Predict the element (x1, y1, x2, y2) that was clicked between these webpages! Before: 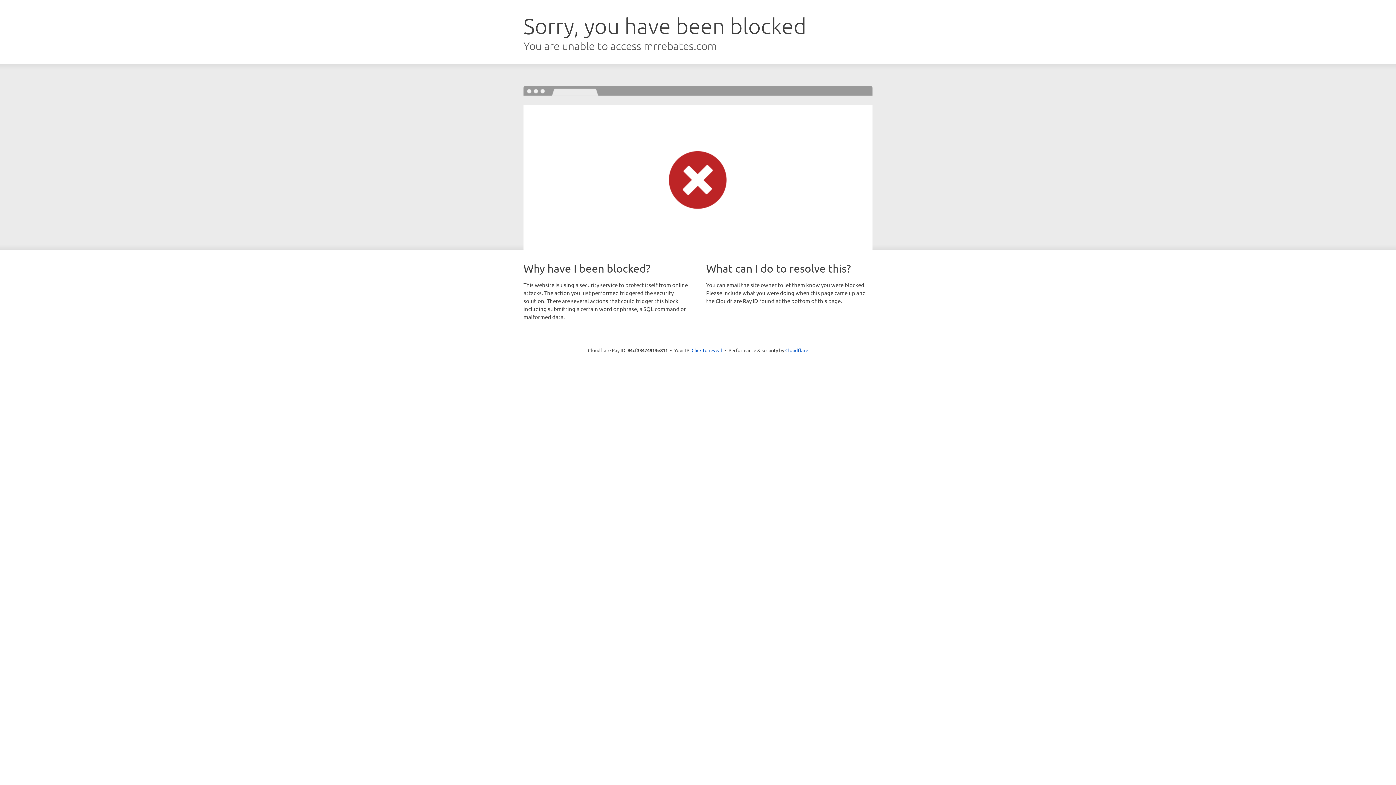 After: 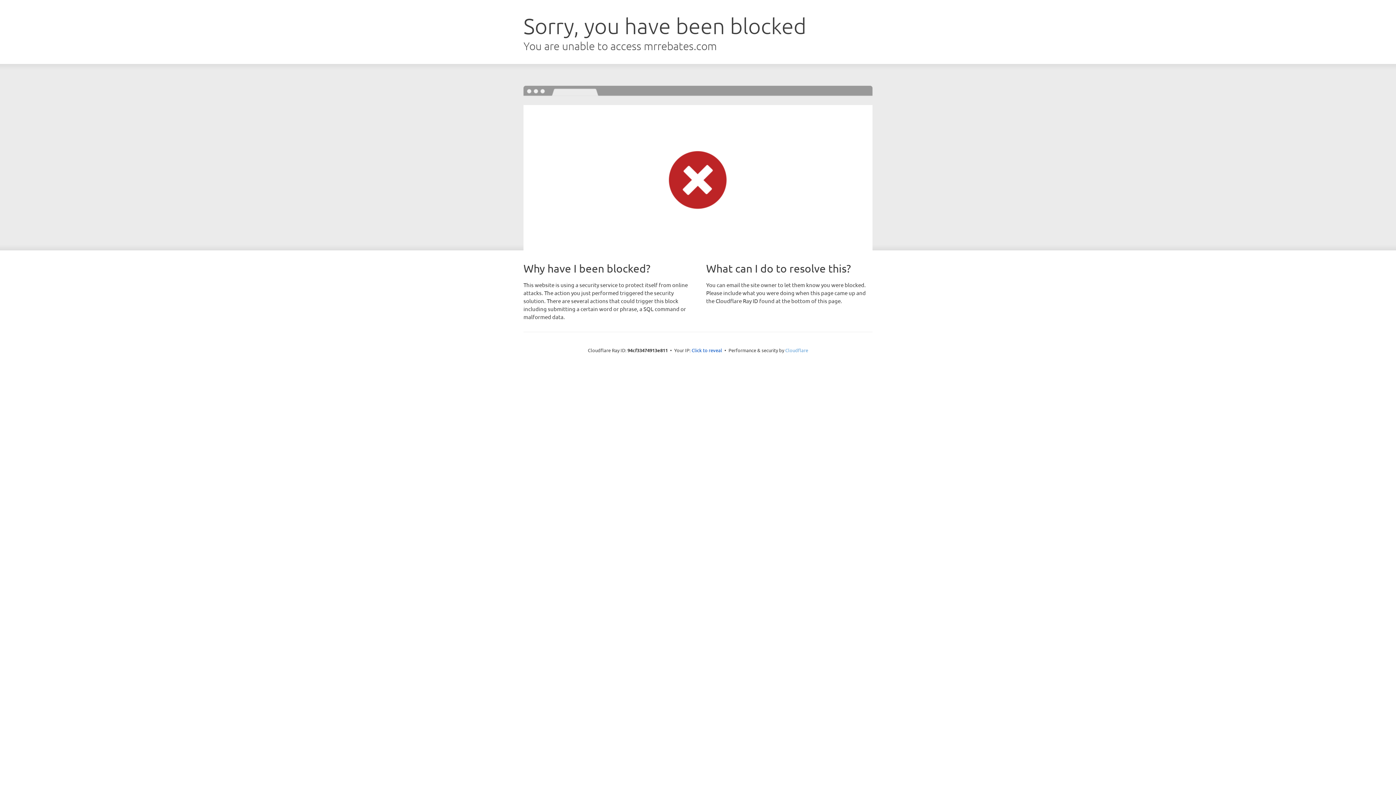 Action: label: Cloudflare bbox: (785, 347, 808, 353)